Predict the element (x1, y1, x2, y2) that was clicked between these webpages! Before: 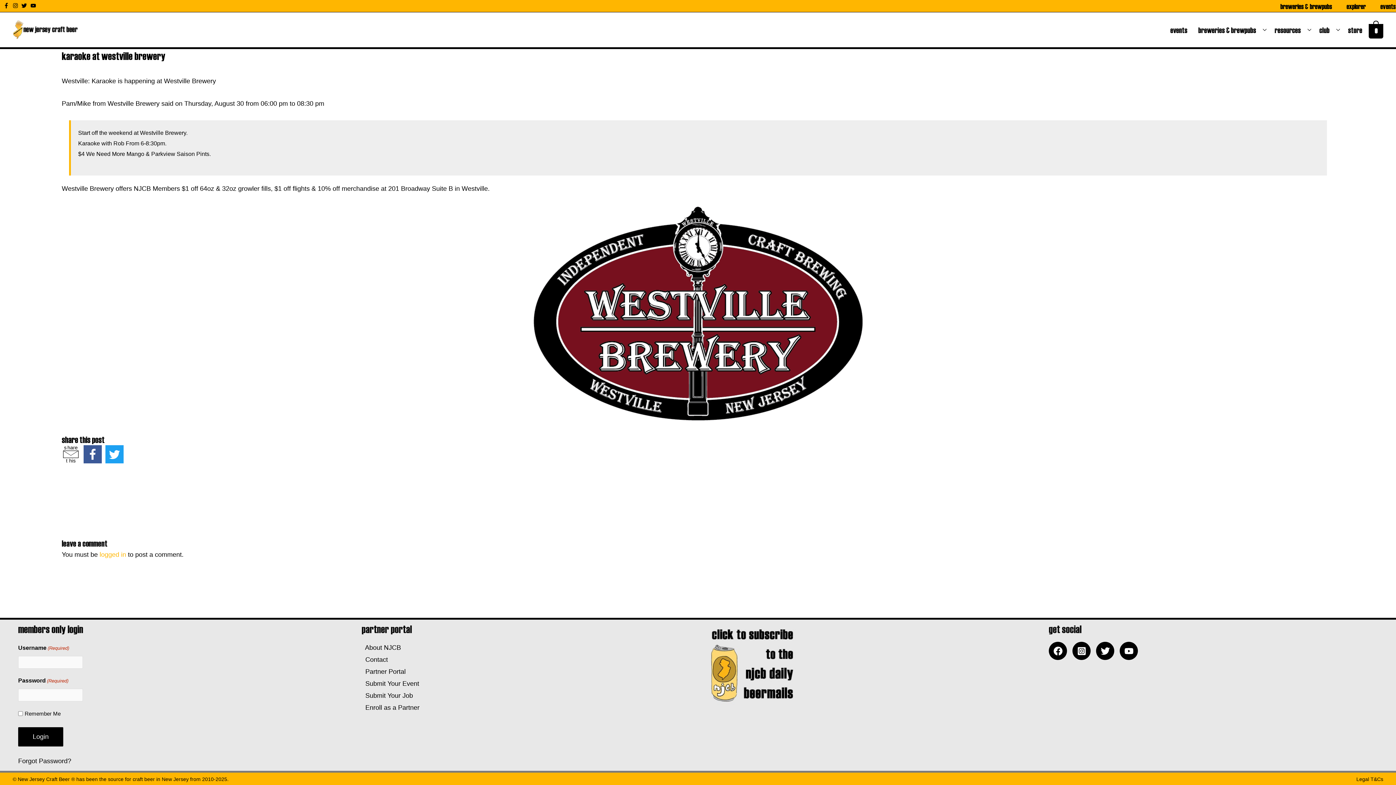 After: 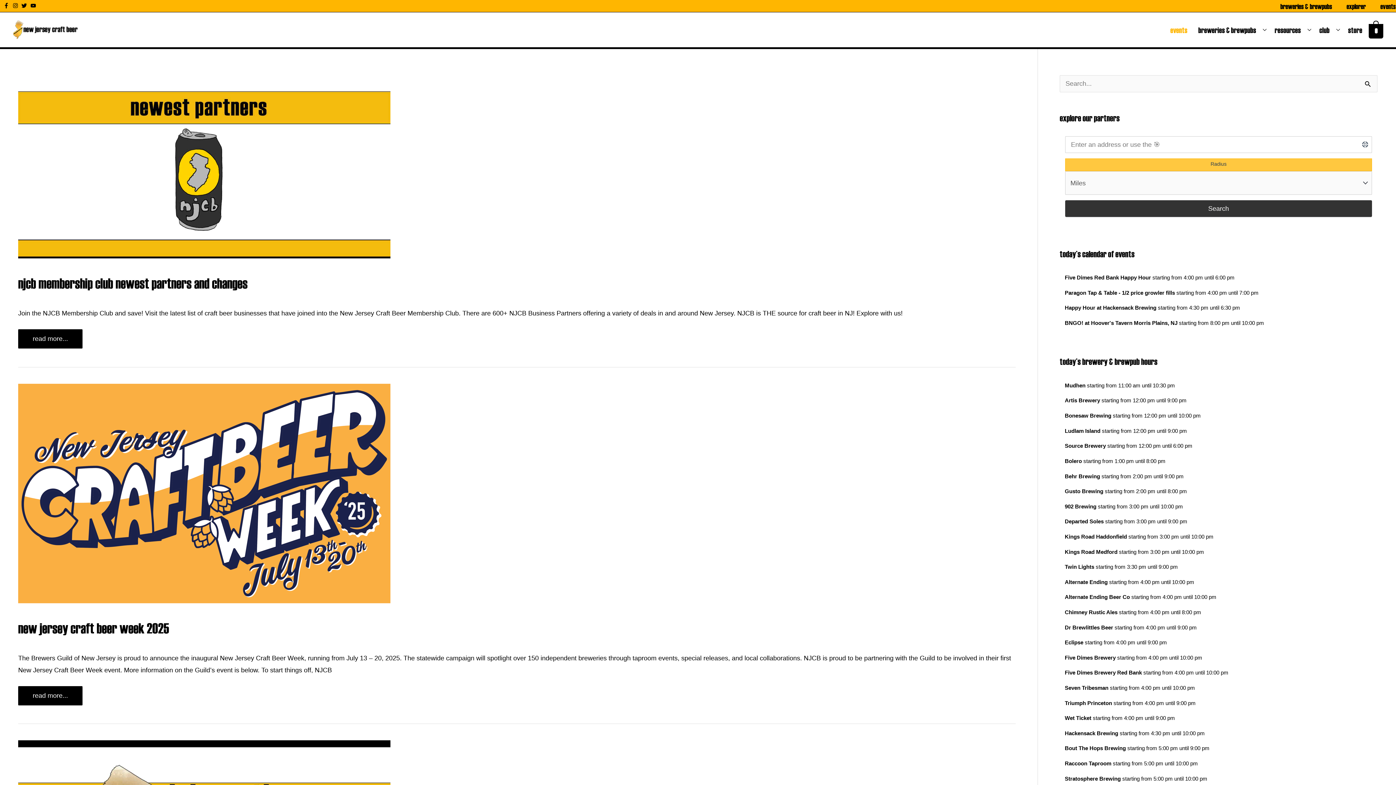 Action: label: events   bbox: (1162, 13, 1190, 46)